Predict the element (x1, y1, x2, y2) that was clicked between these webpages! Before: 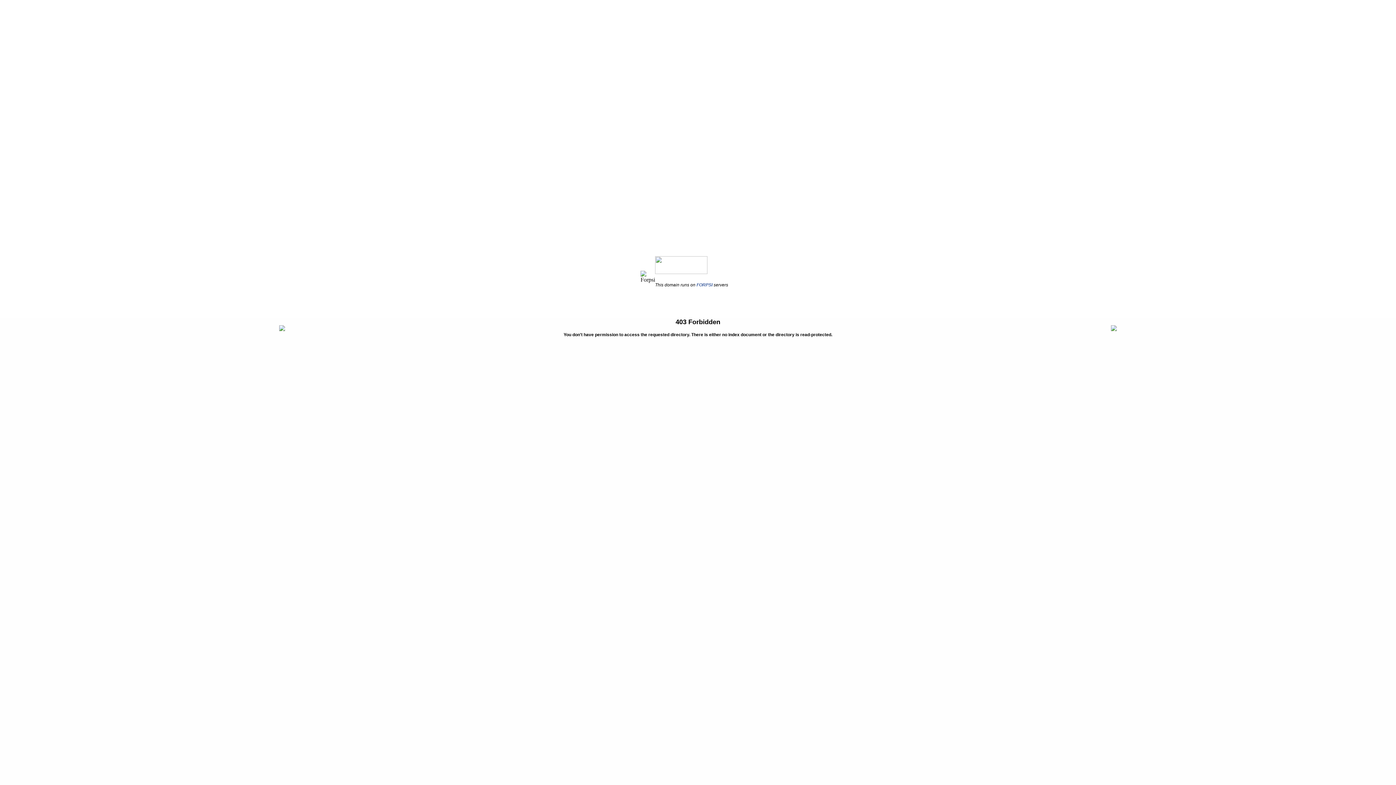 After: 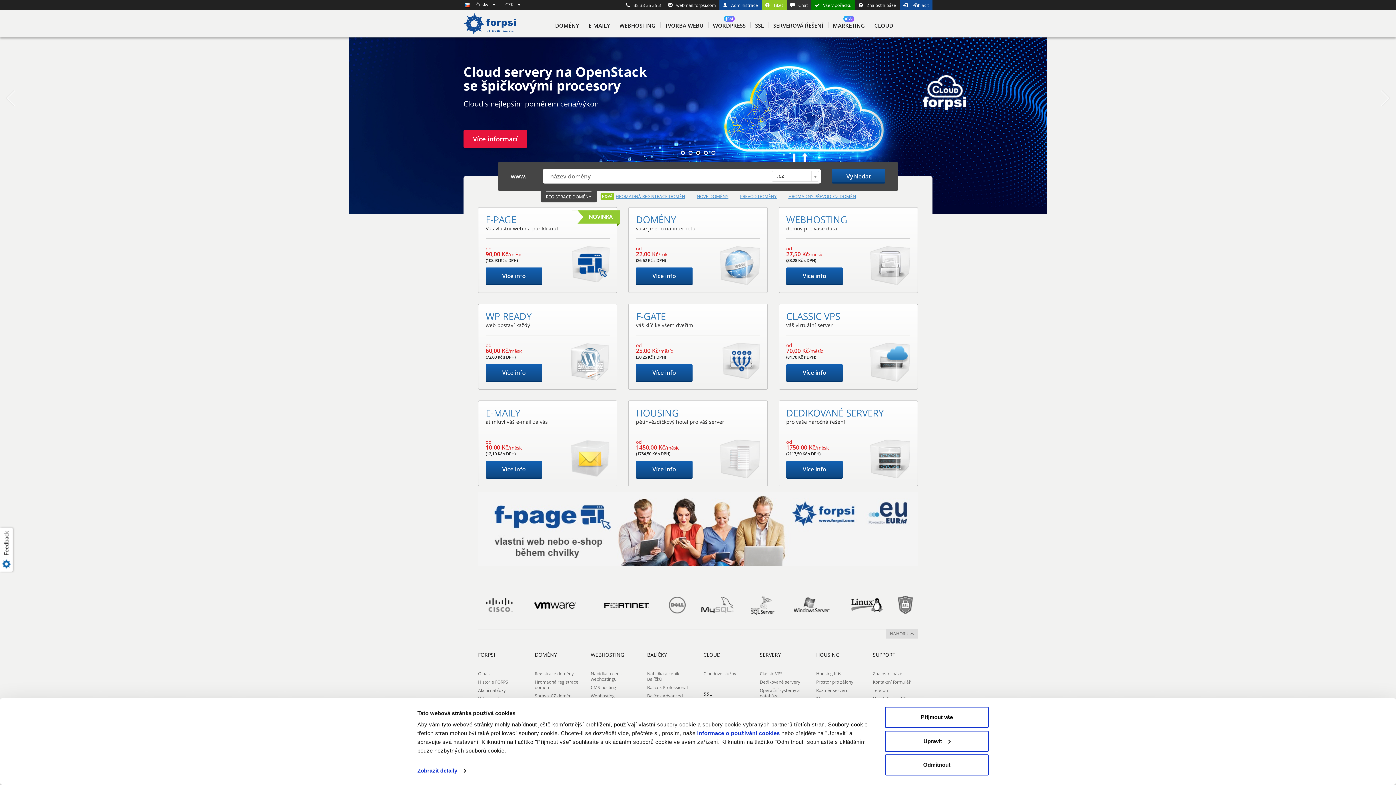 Action: bbox: (655, 270, 707, 275)